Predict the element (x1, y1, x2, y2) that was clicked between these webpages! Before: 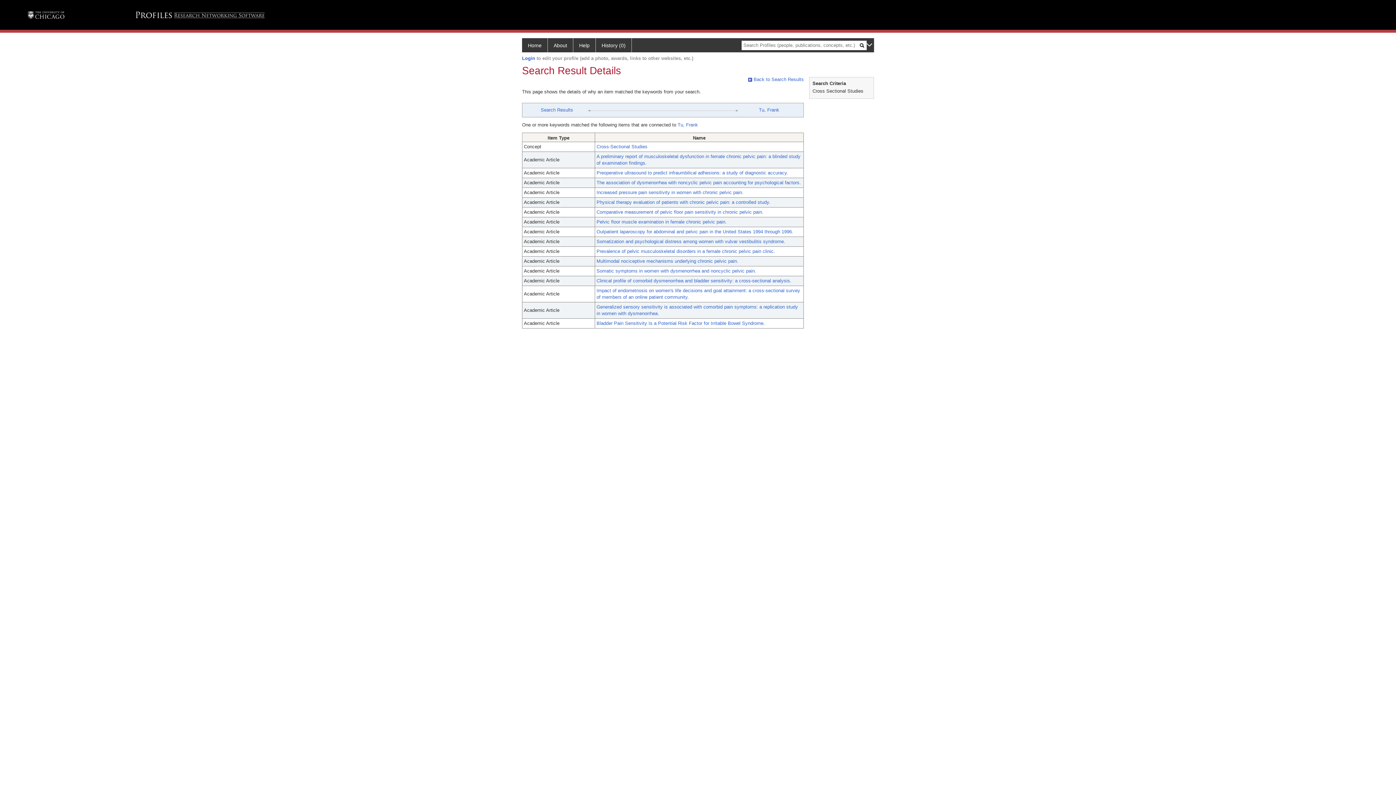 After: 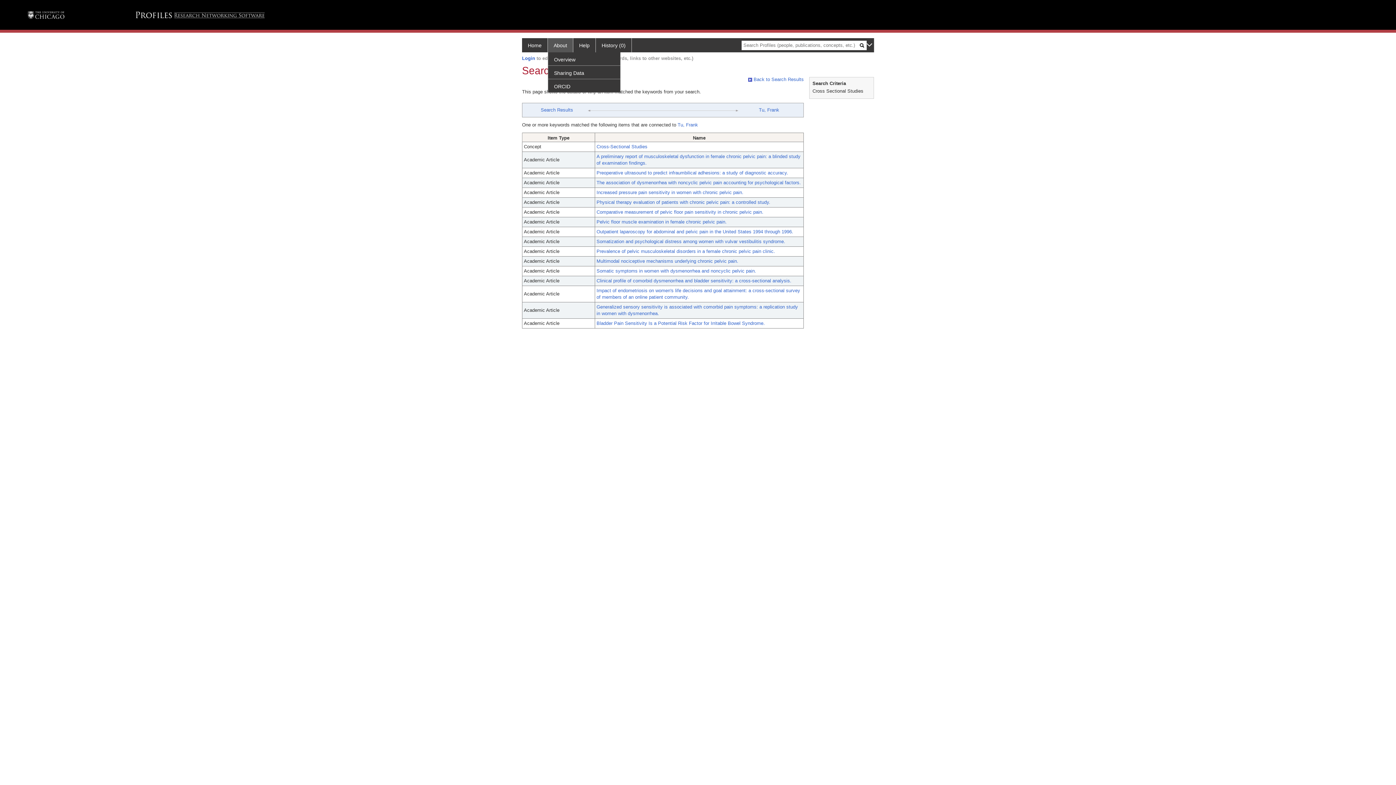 Action: bbox: (548, 38, 573, 52) label: About